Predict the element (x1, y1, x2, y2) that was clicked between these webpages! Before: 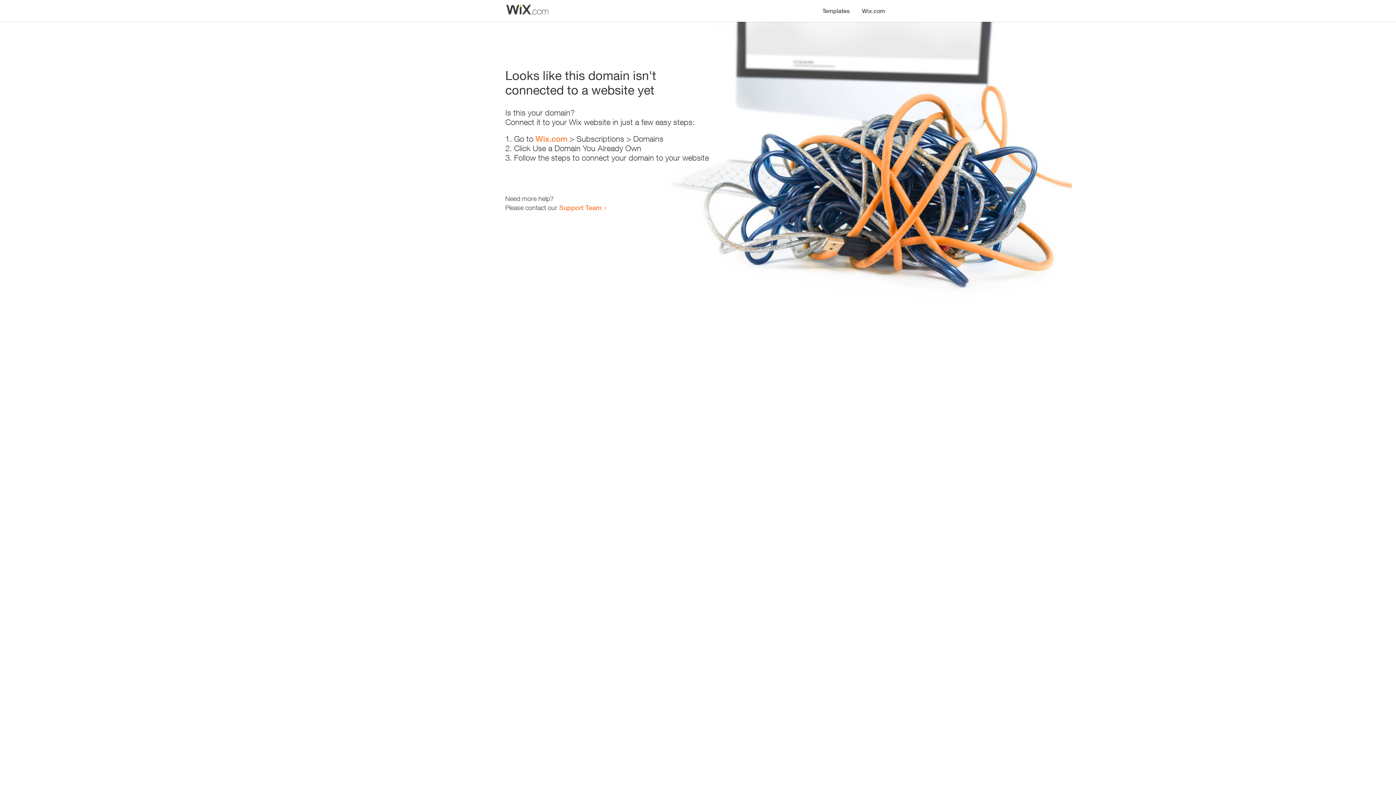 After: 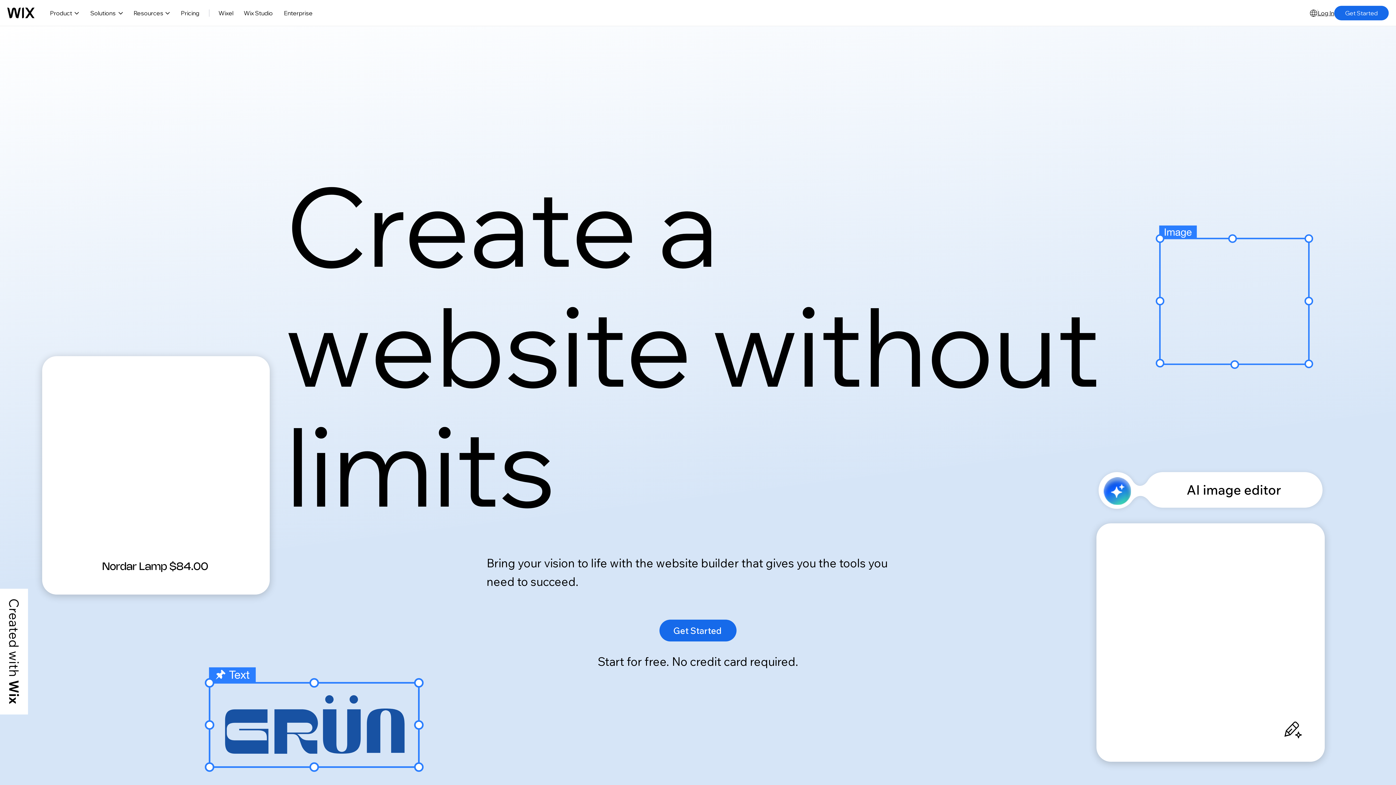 Action: label: Wix.com bbox: (856, 0, 890, 14)